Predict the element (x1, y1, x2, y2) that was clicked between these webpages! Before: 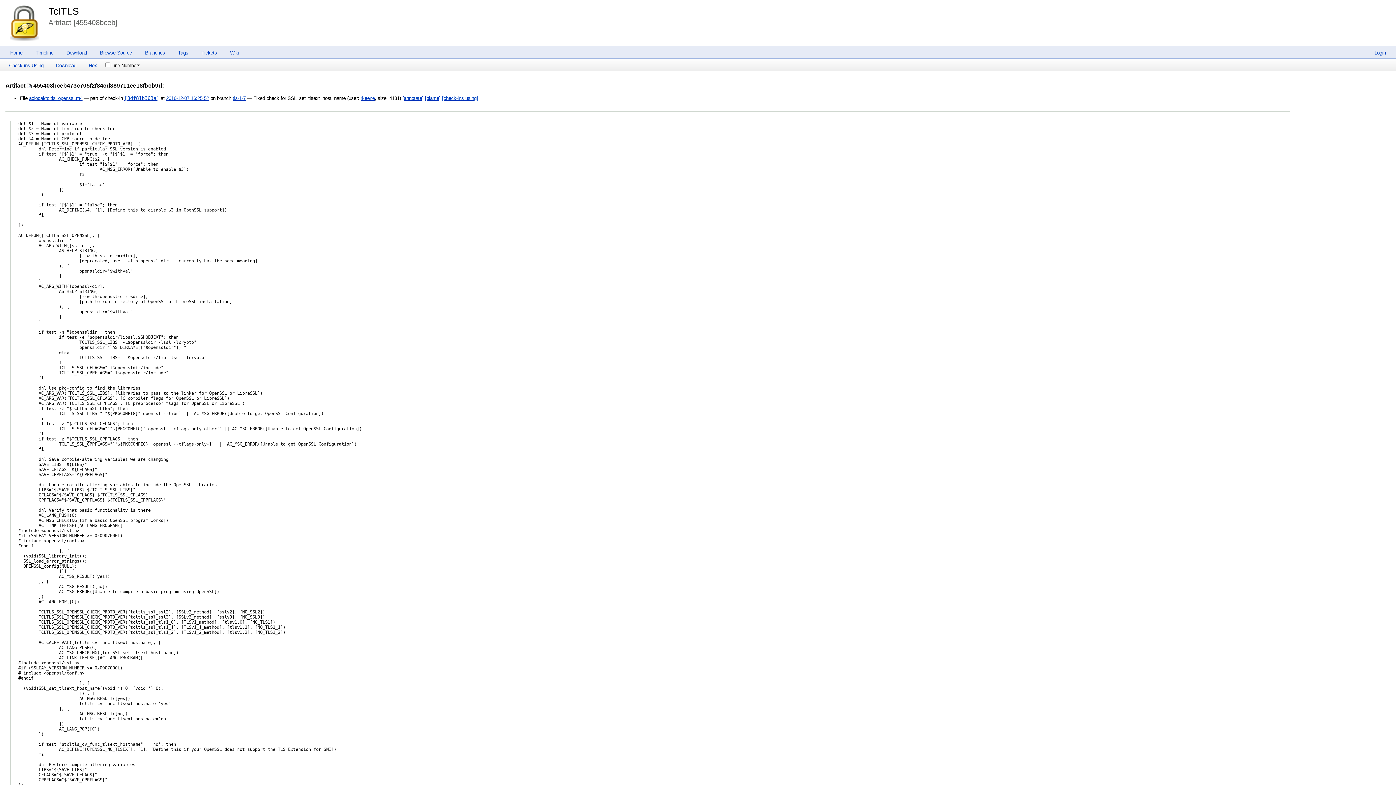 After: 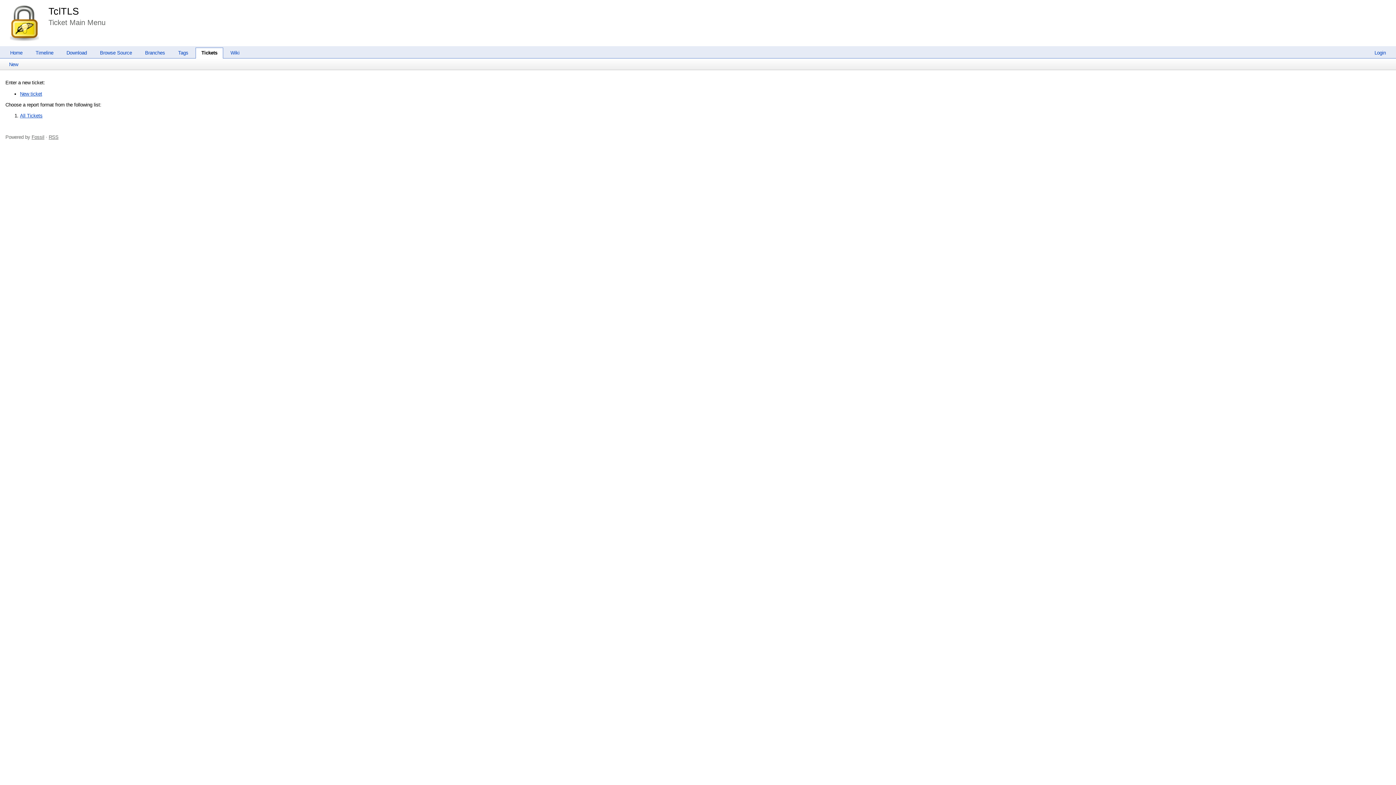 Action: bbox: (195, 50, 222, 55) label: Tickets